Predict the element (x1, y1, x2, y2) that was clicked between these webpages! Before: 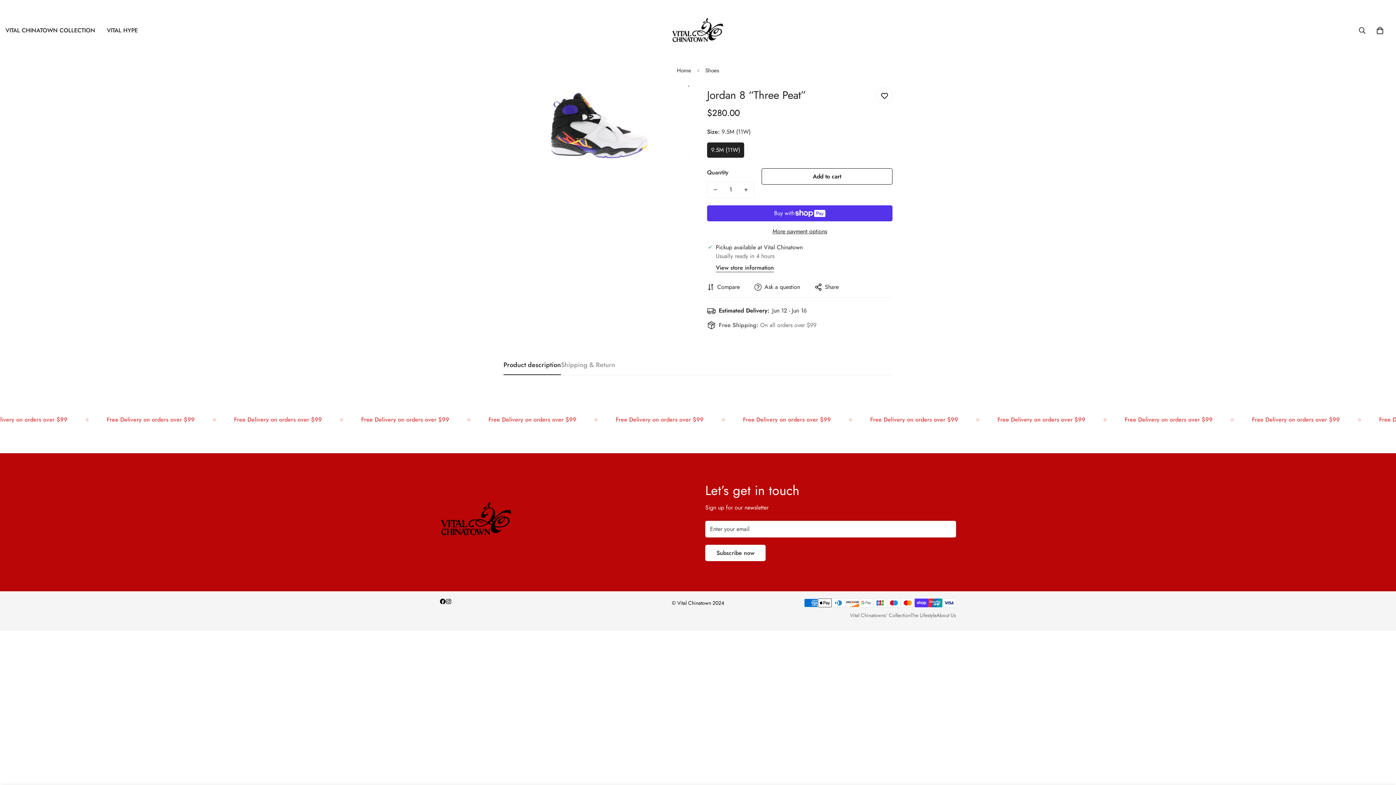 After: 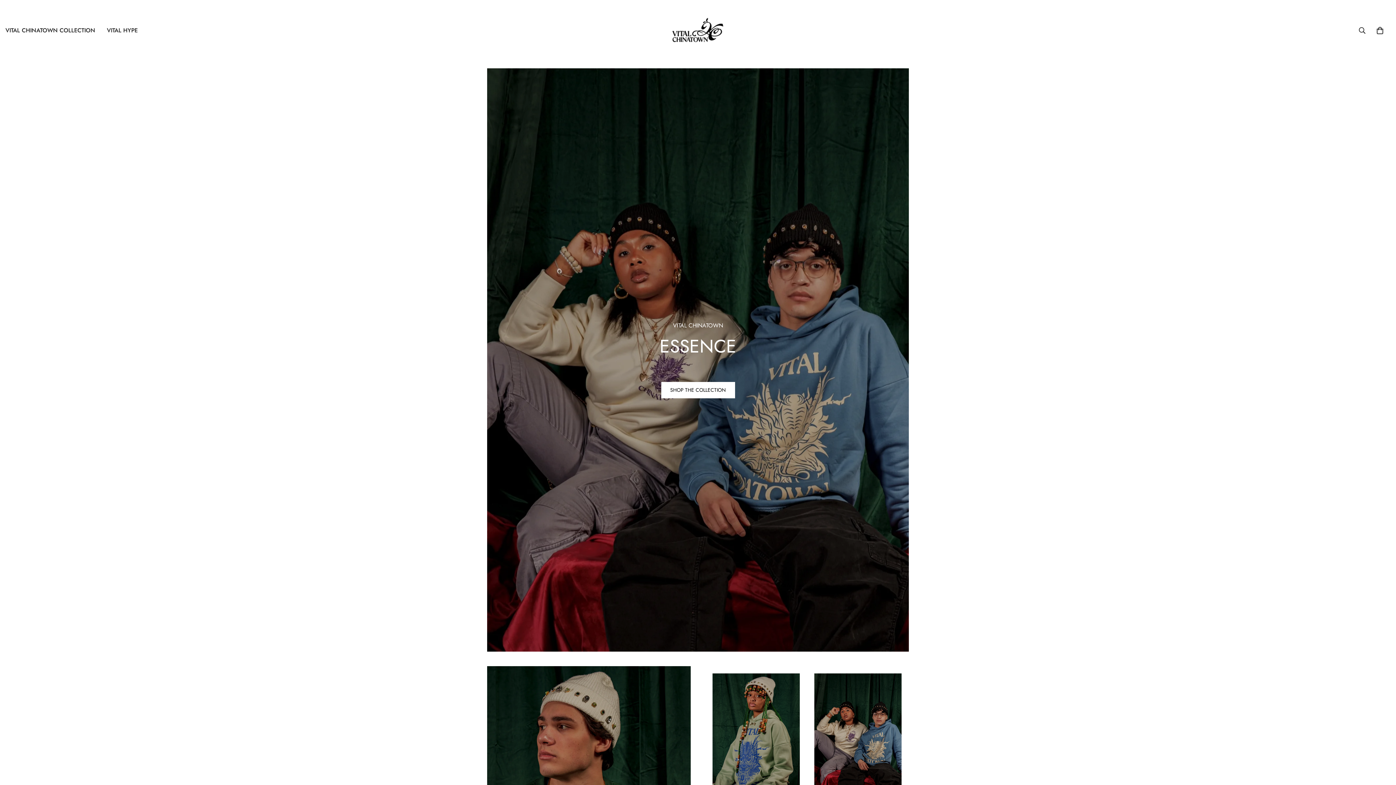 Action: bbox: (671, 0, 724, 61)